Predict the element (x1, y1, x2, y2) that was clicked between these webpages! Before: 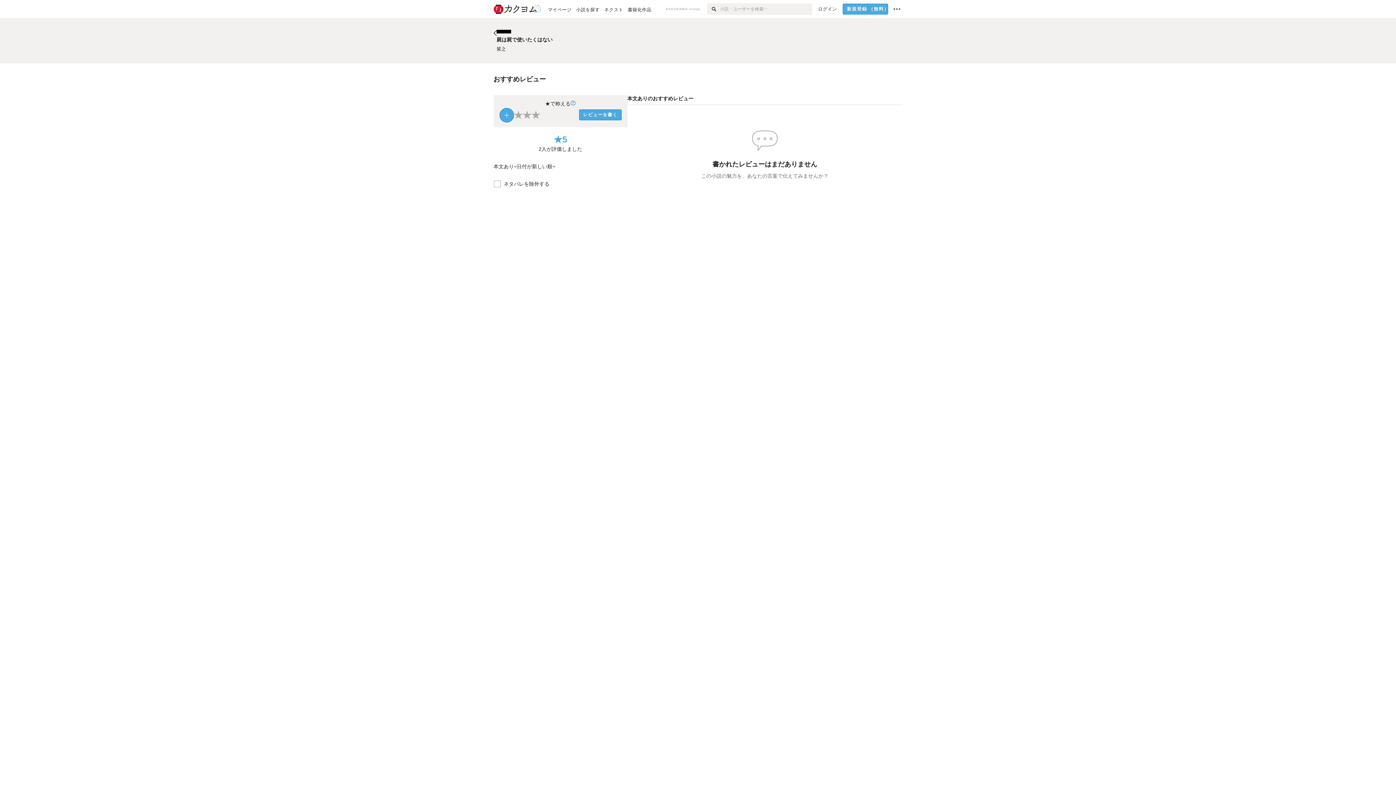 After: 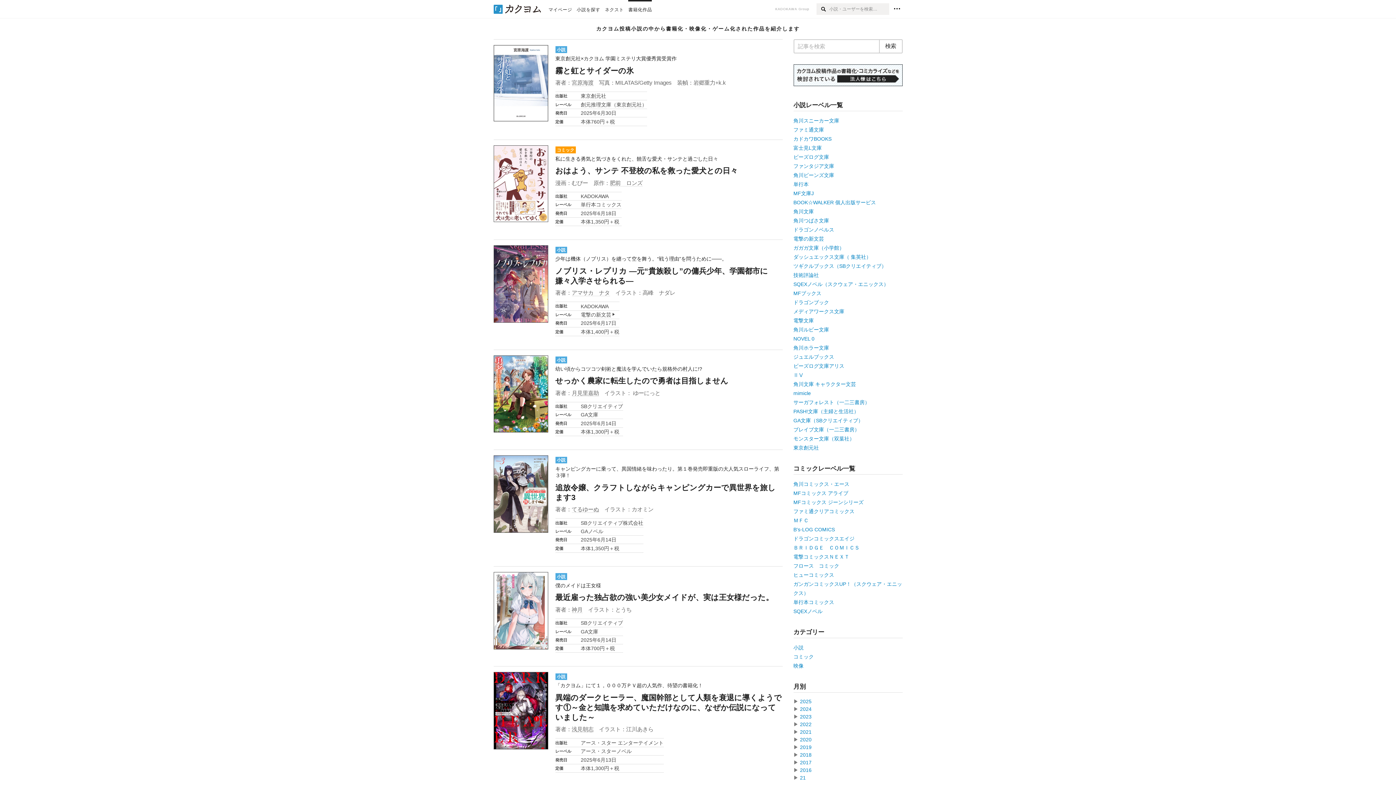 Action: label: 書籍化作品 bbox: (623, 0, 651, 18)